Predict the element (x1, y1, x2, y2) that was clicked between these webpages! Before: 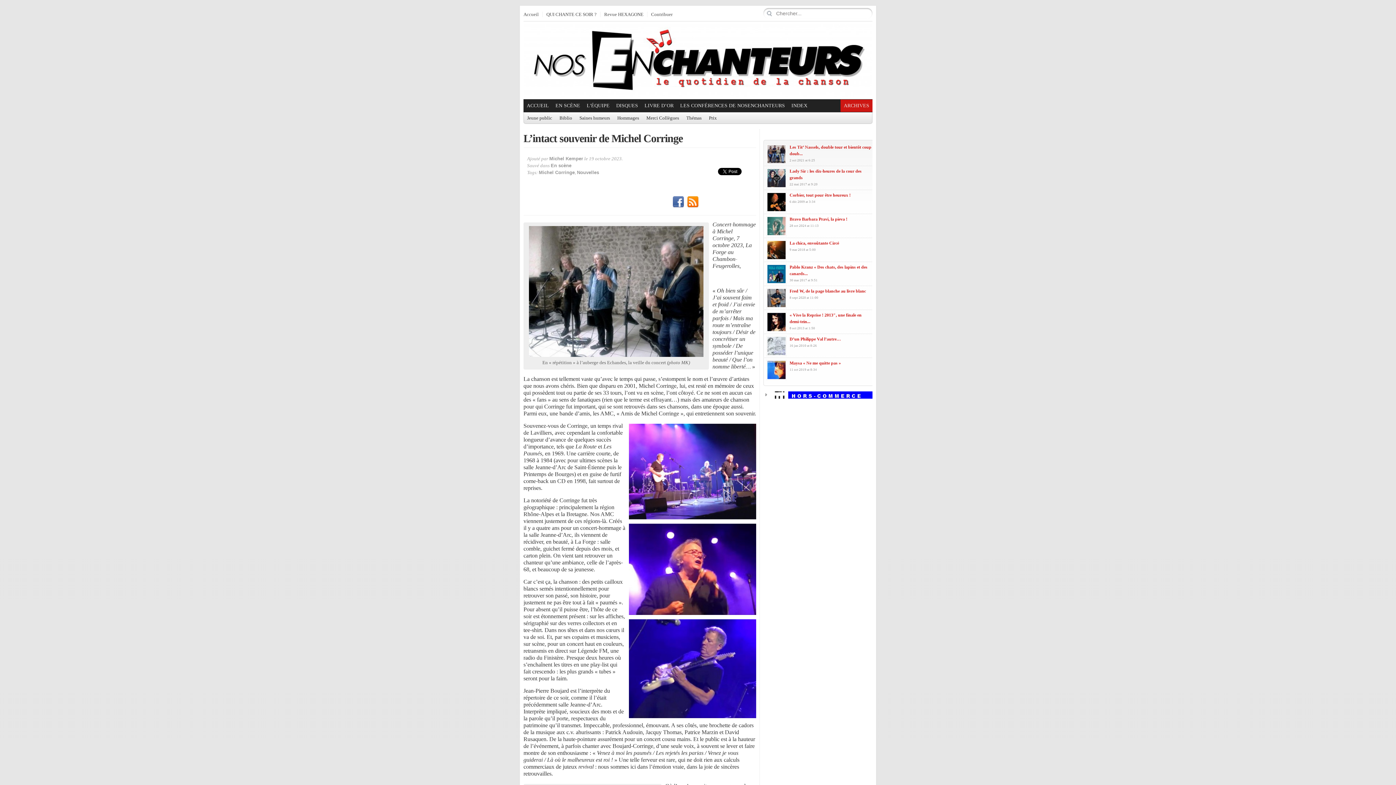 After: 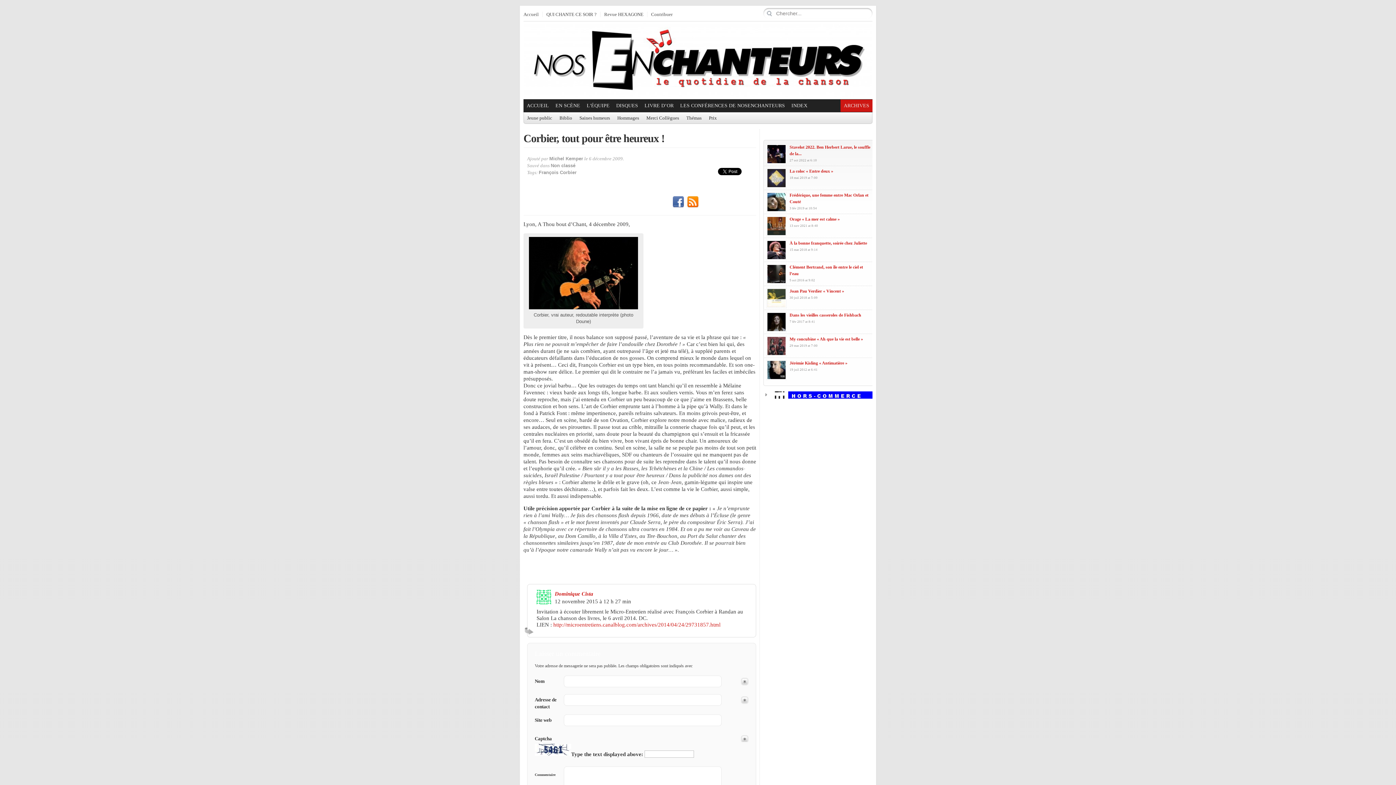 Action: label: Corbier, tout pour être heureux ! bbox: (789, 192, 850, 197)